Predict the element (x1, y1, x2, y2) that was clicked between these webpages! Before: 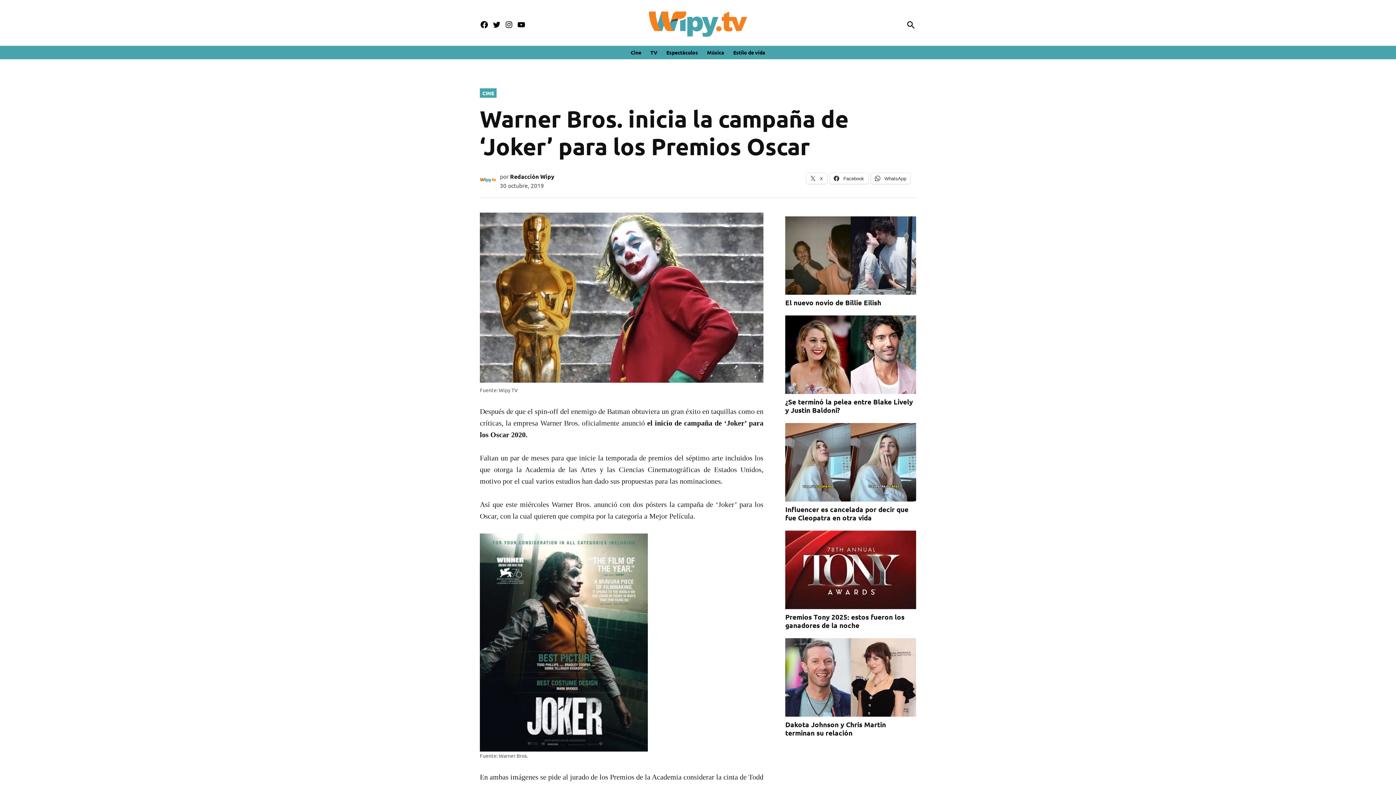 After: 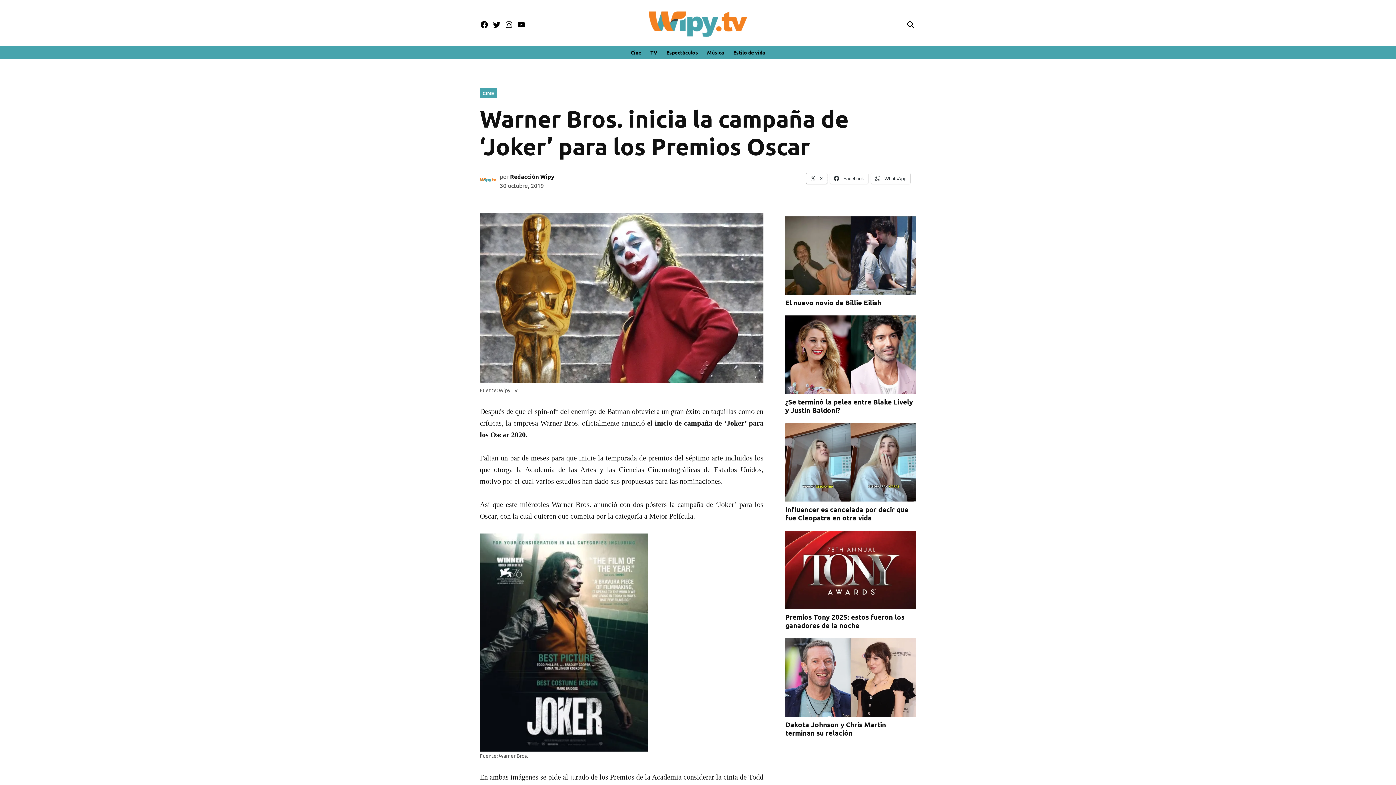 Action: label:  X bbox: (806, 172, 827, 183)